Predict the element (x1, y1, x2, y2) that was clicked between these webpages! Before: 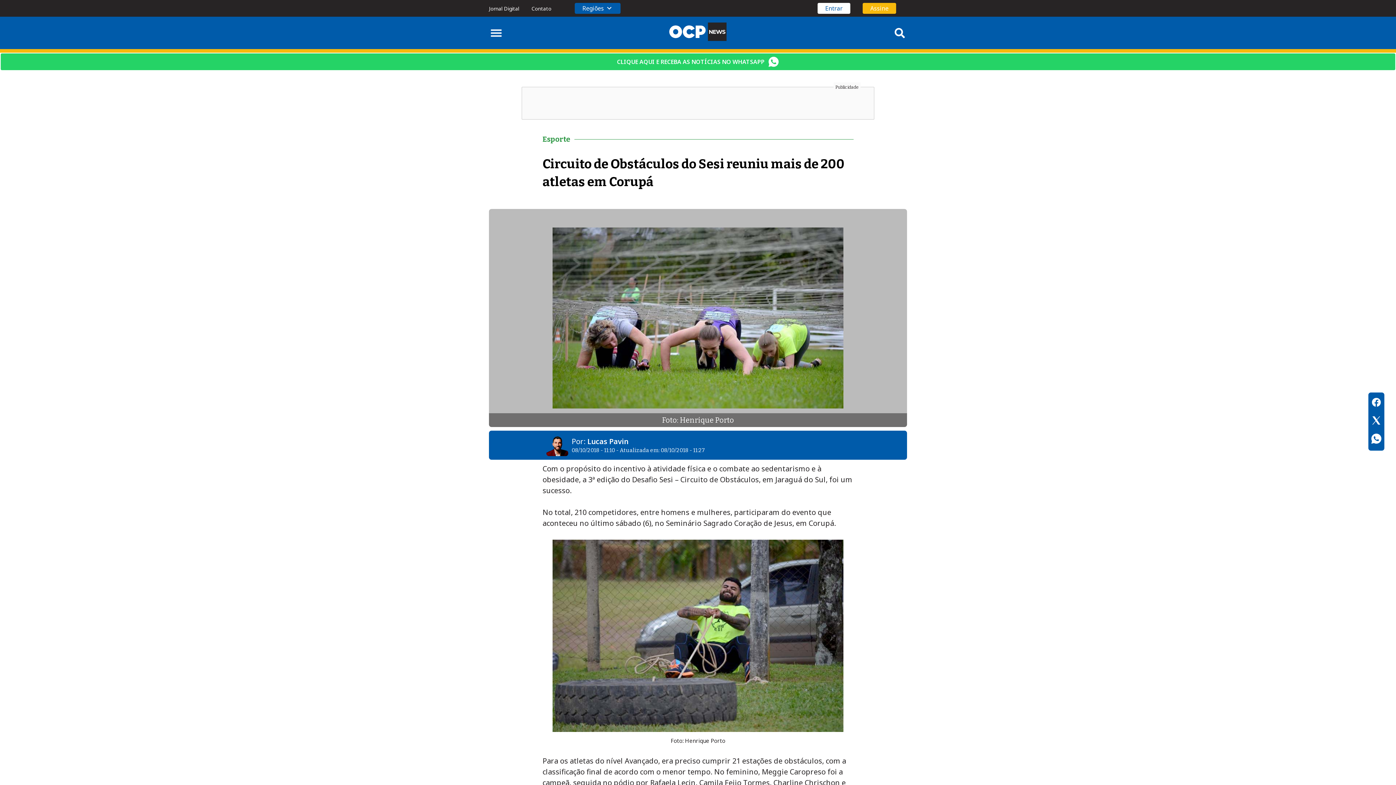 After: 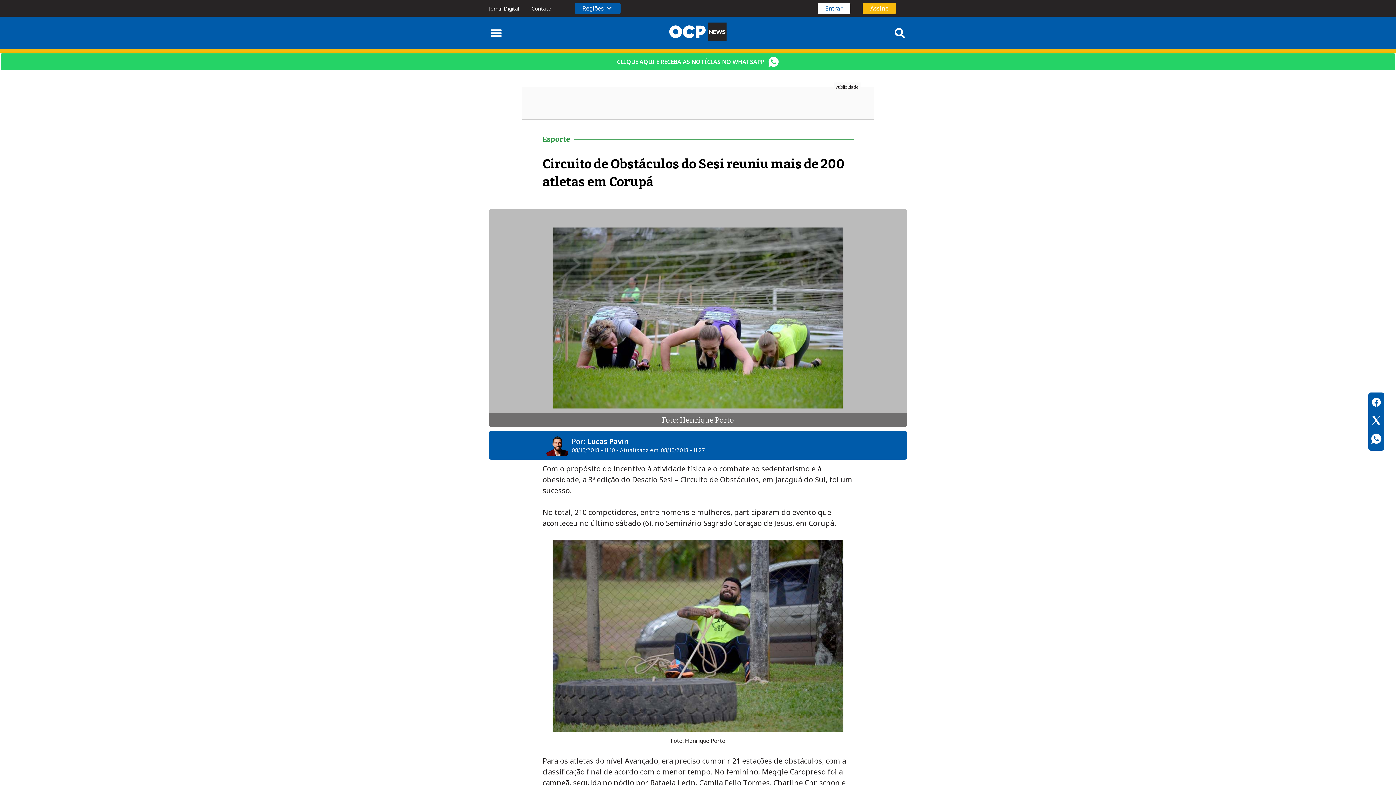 Action: bbox: (1371, 433, 1382, 446)